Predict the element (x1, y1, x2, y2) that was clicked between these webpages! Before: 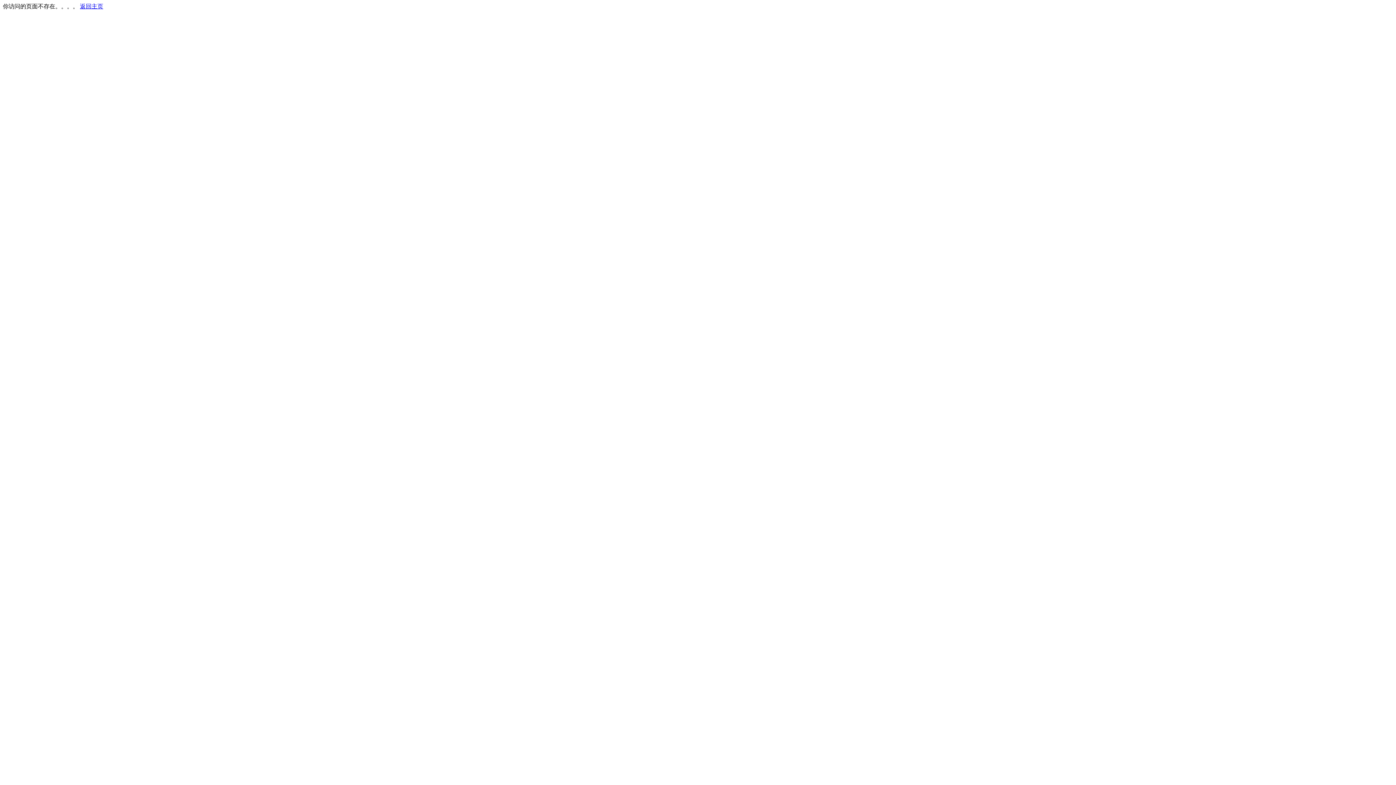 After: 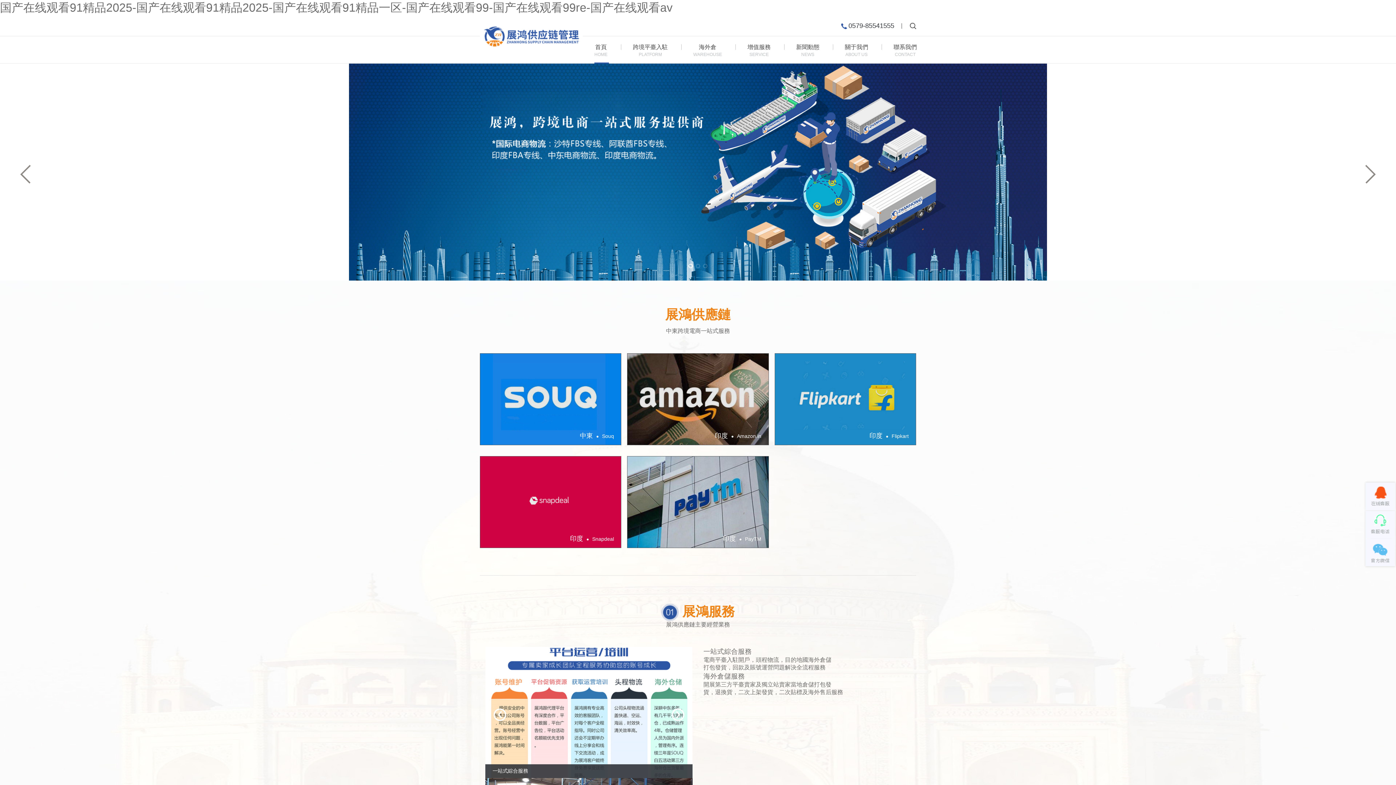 Action: label: 返回主页 bbox: (80, 3, 103, 9)